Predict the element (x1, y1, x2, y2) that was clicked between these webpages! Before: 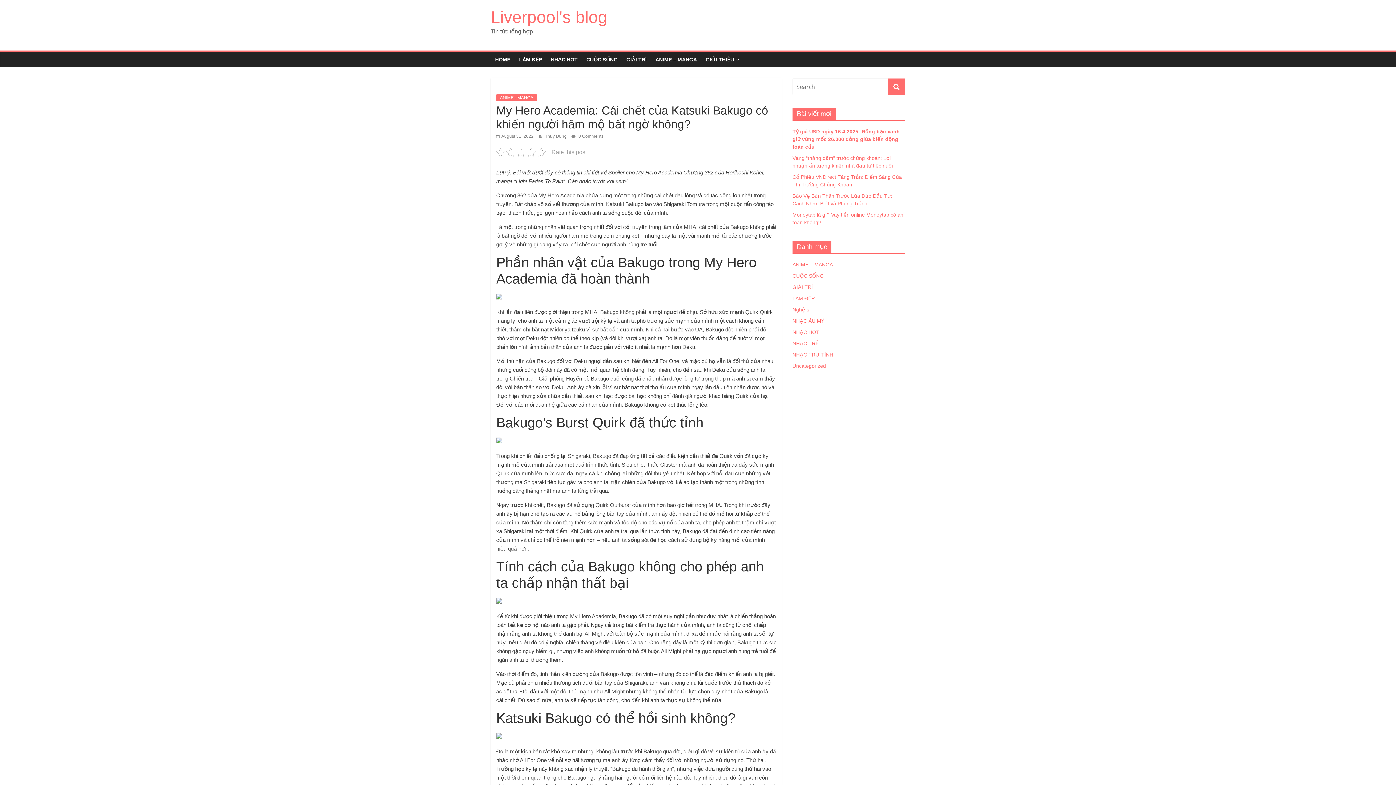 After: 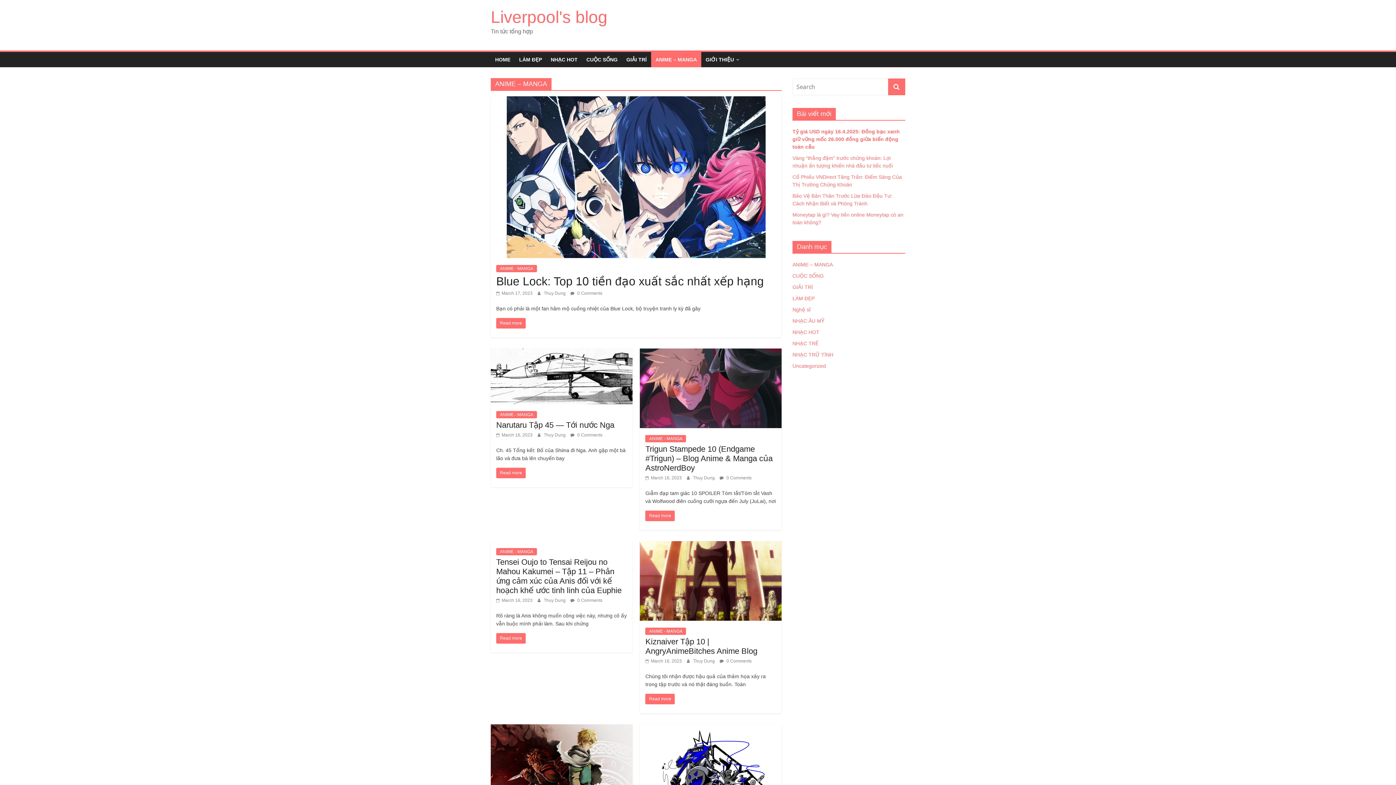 Action: bbox: (496, 94, 537, 101) label: ANIME - MANGA